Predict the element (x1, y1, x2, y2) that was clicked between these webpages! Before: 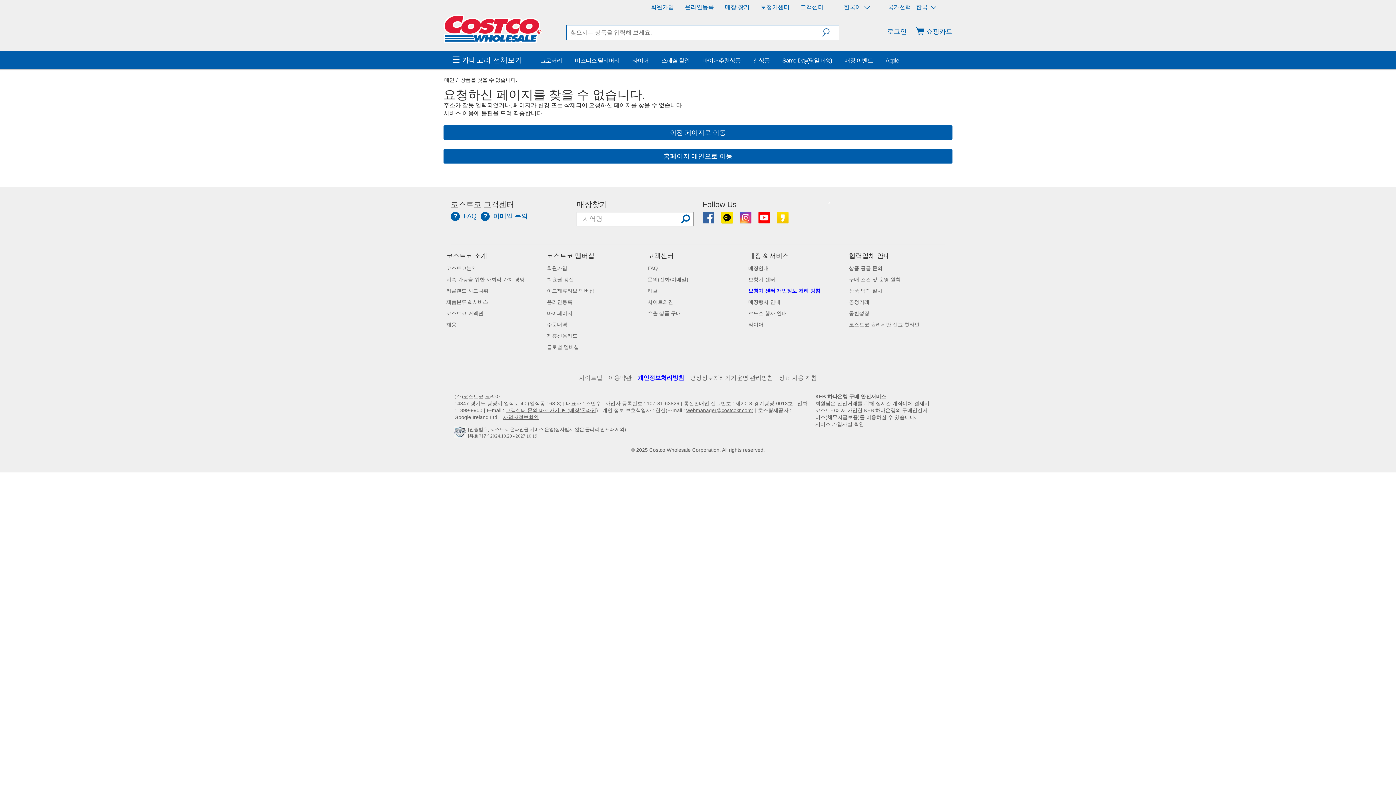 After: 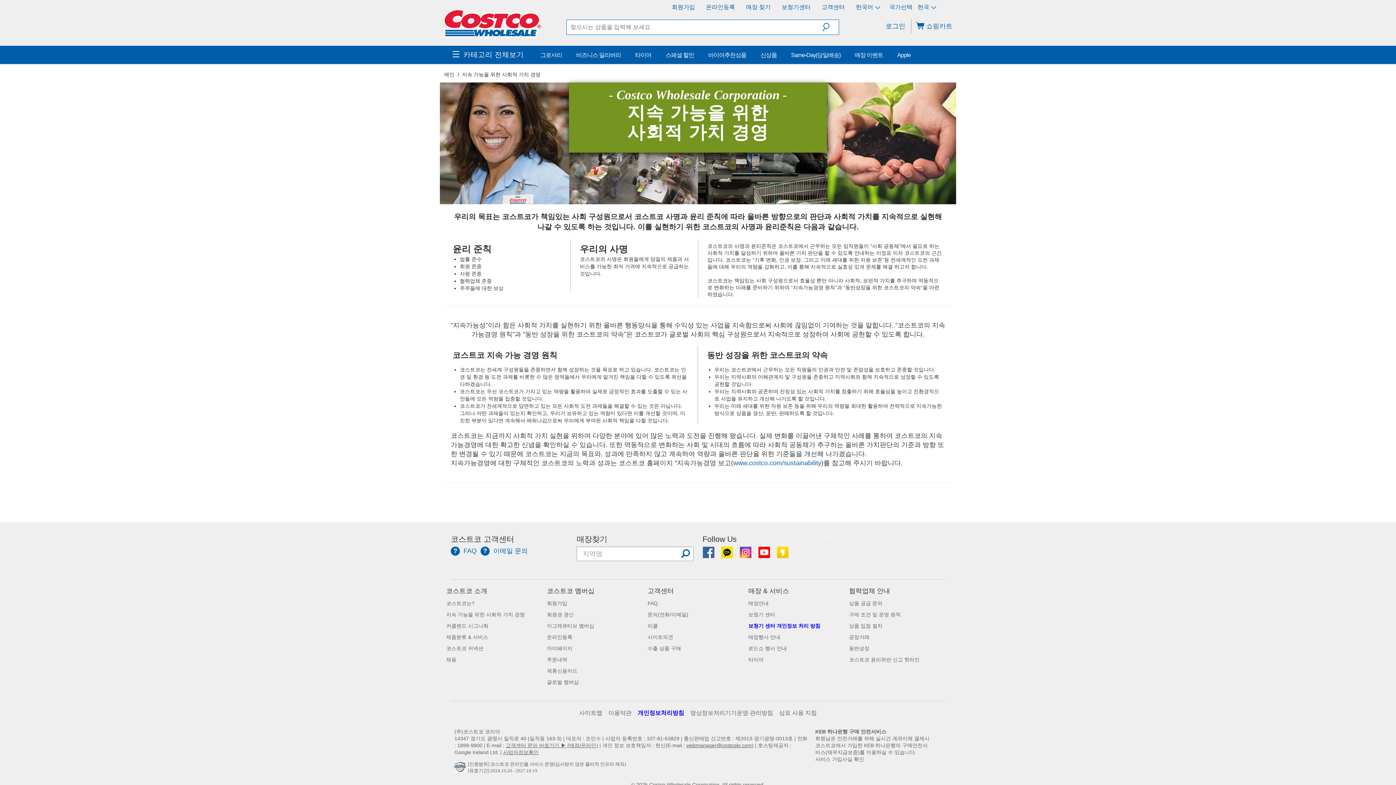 Action: label: 지속 가능을 위한 사회적 가치 경영 bbox: (446, 269, 524, 275)